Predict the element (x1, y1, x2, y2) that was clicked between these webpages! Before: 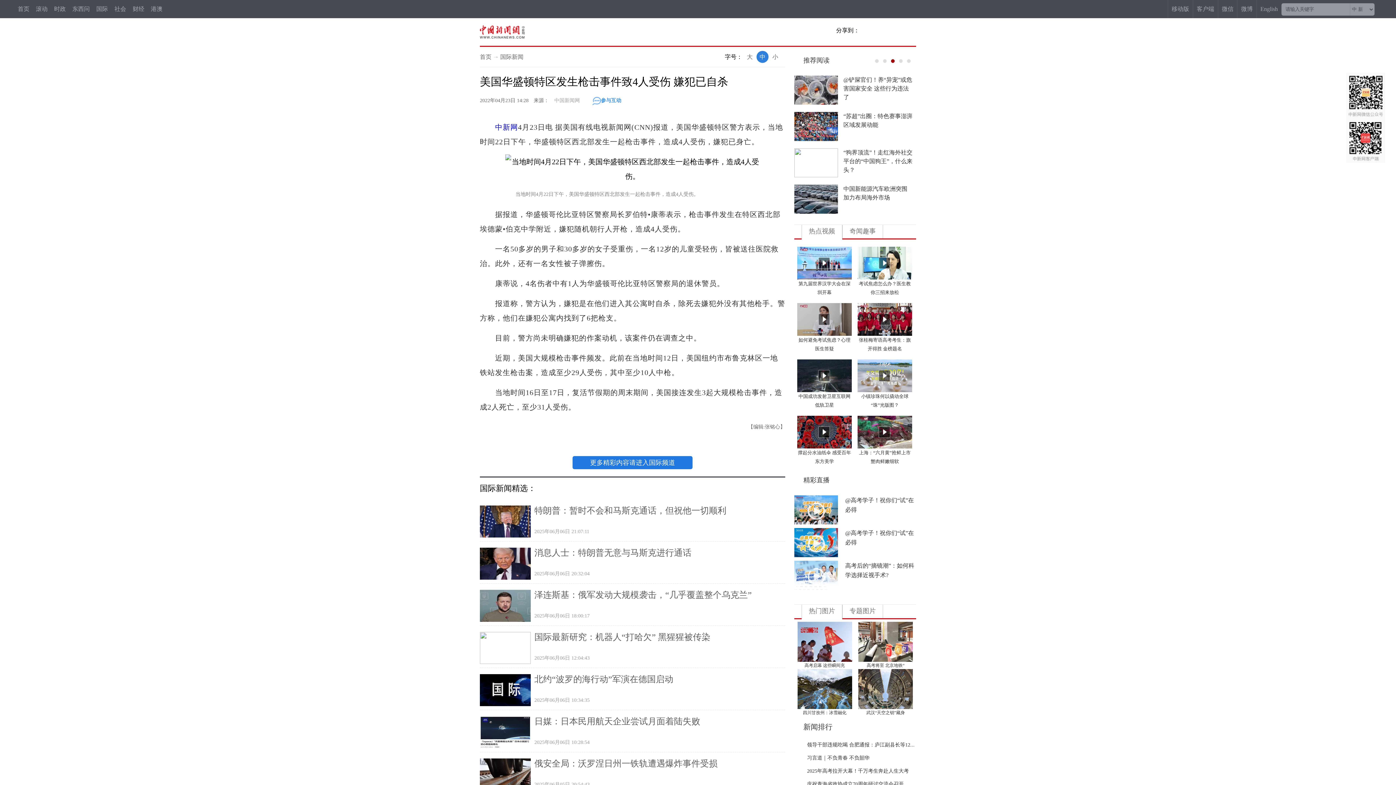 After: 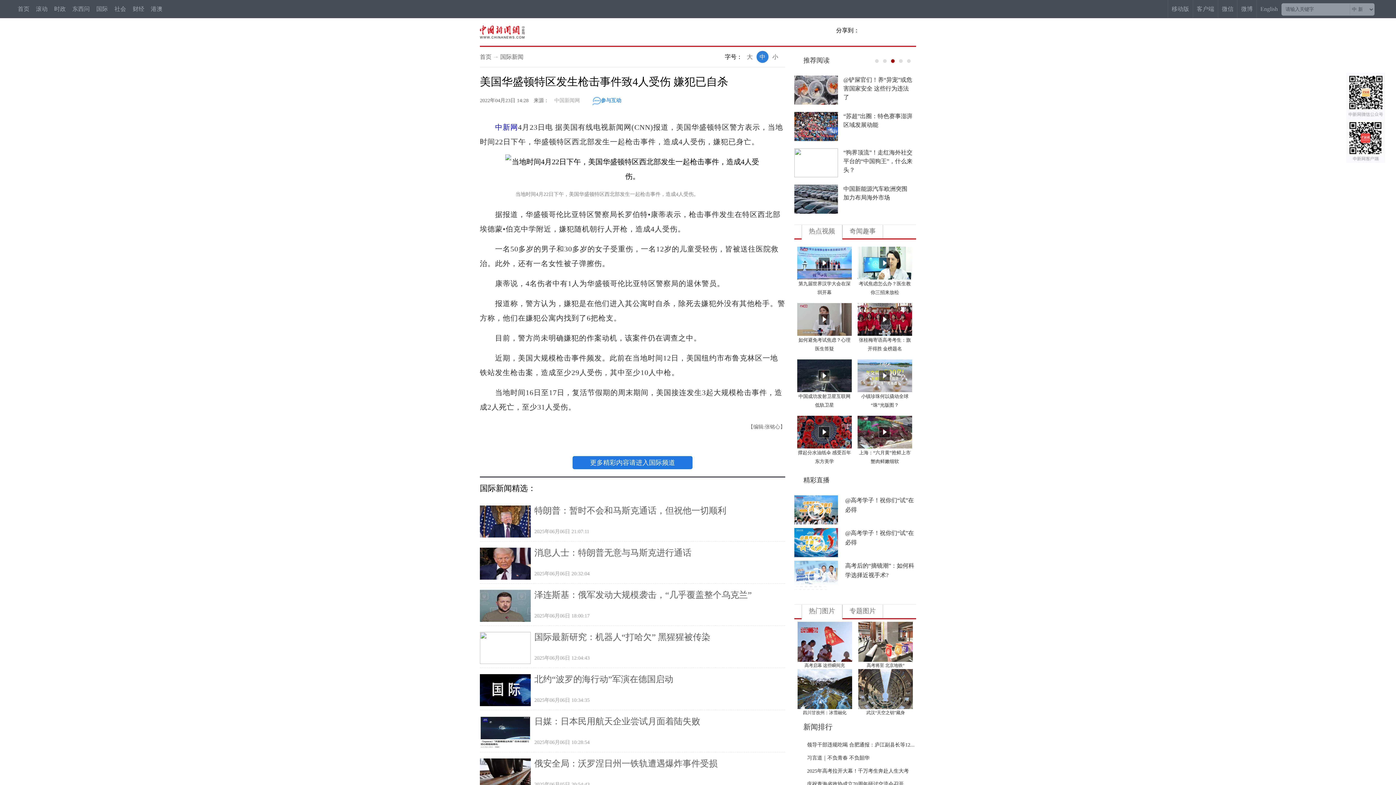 Action: bbox: (818, 257, 830, 269)